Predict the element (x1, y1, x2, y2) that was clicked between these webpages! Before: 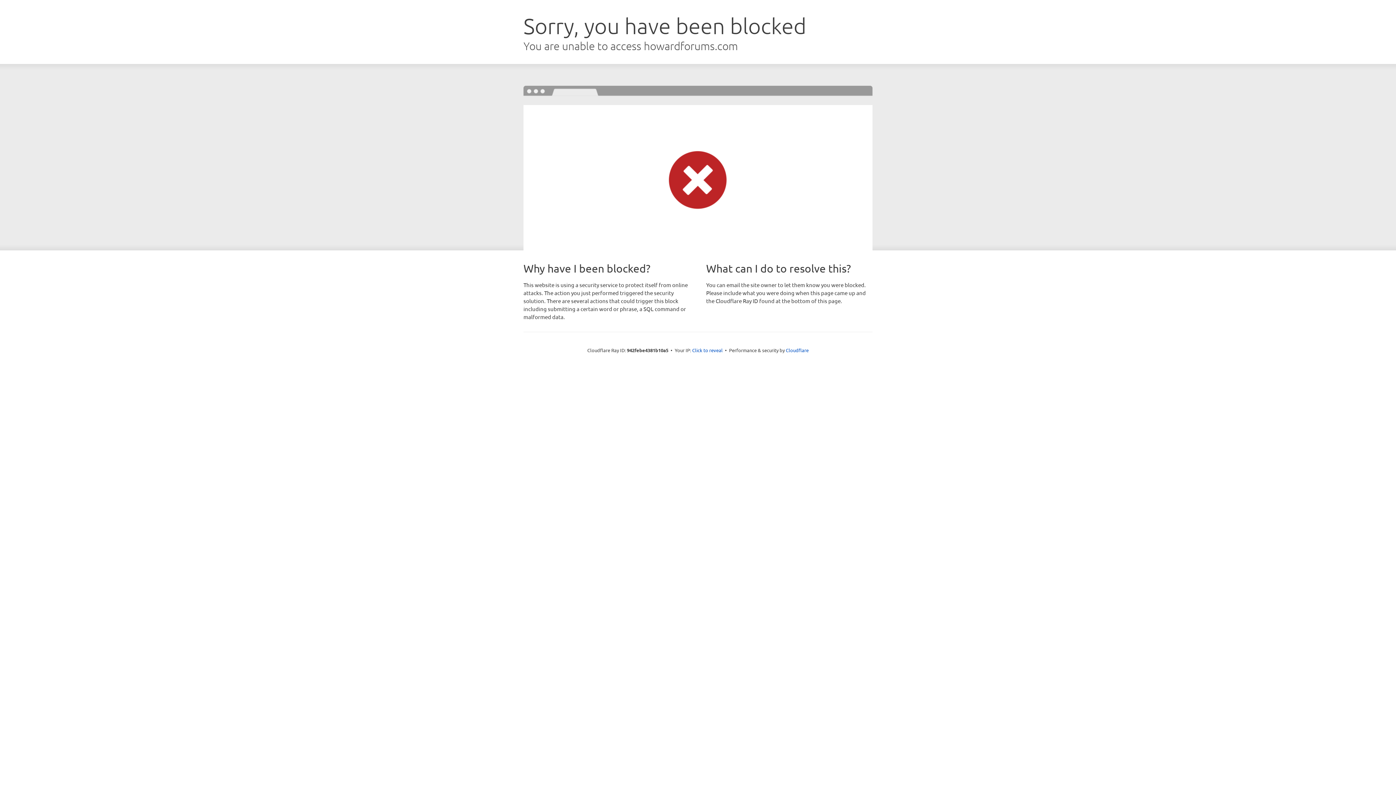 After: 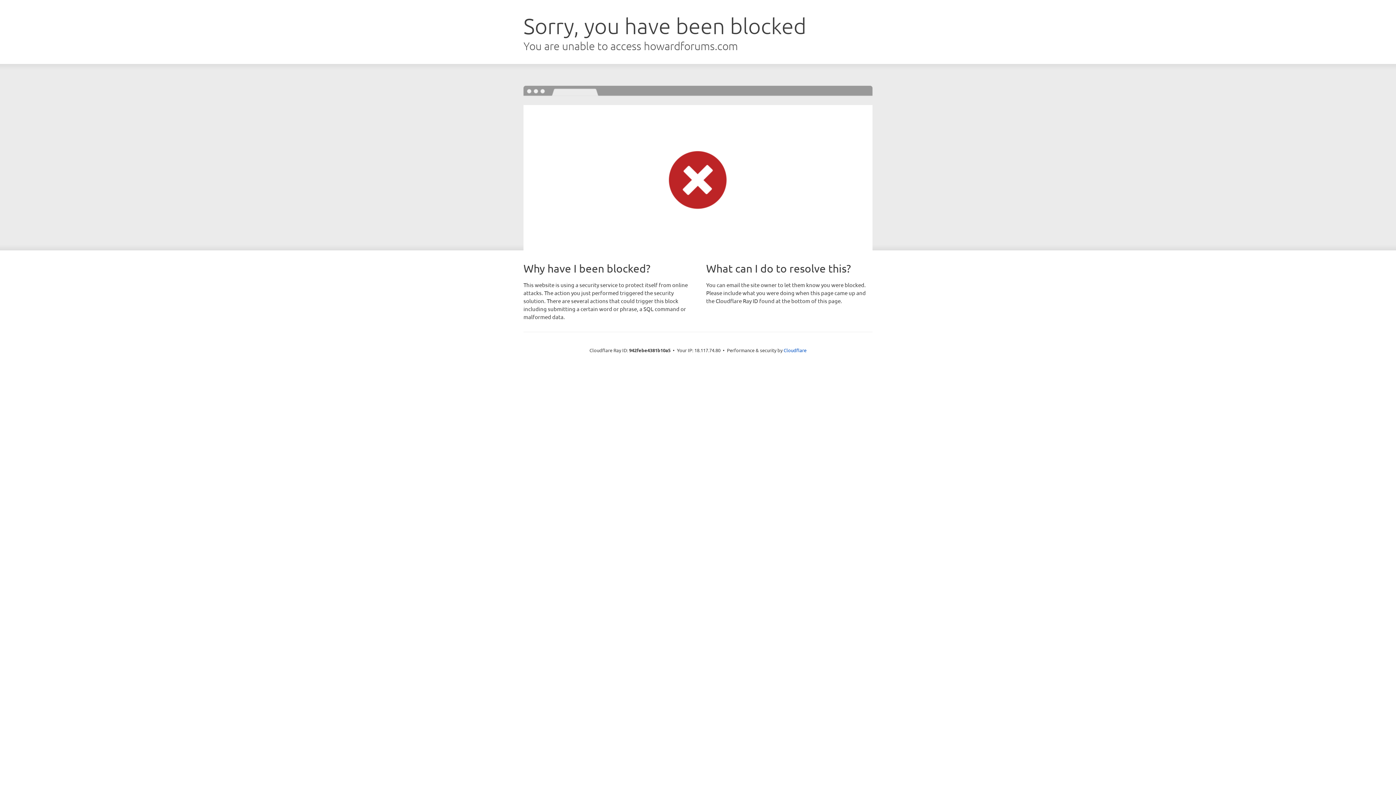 Action: label: Click to reveal bbox: (692, 346, 722, 353)